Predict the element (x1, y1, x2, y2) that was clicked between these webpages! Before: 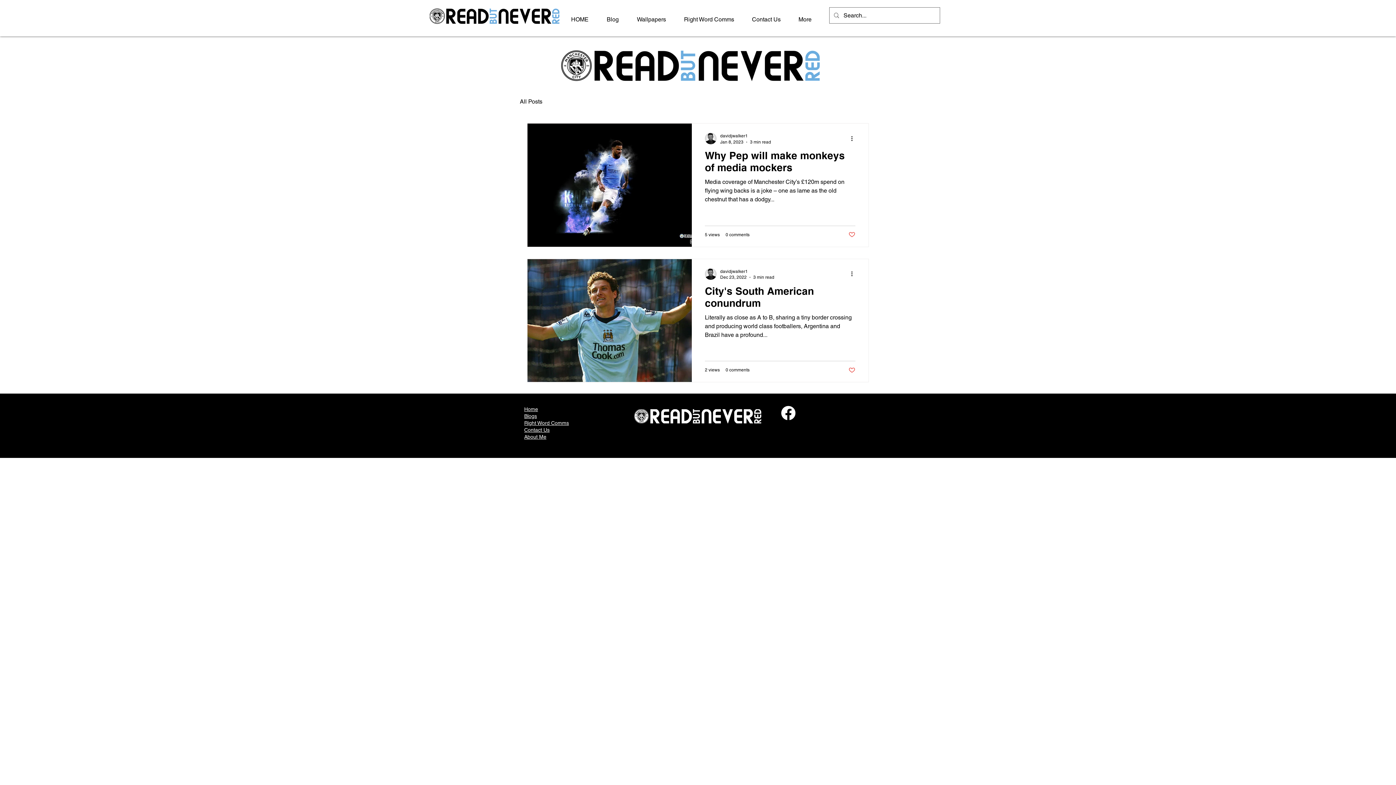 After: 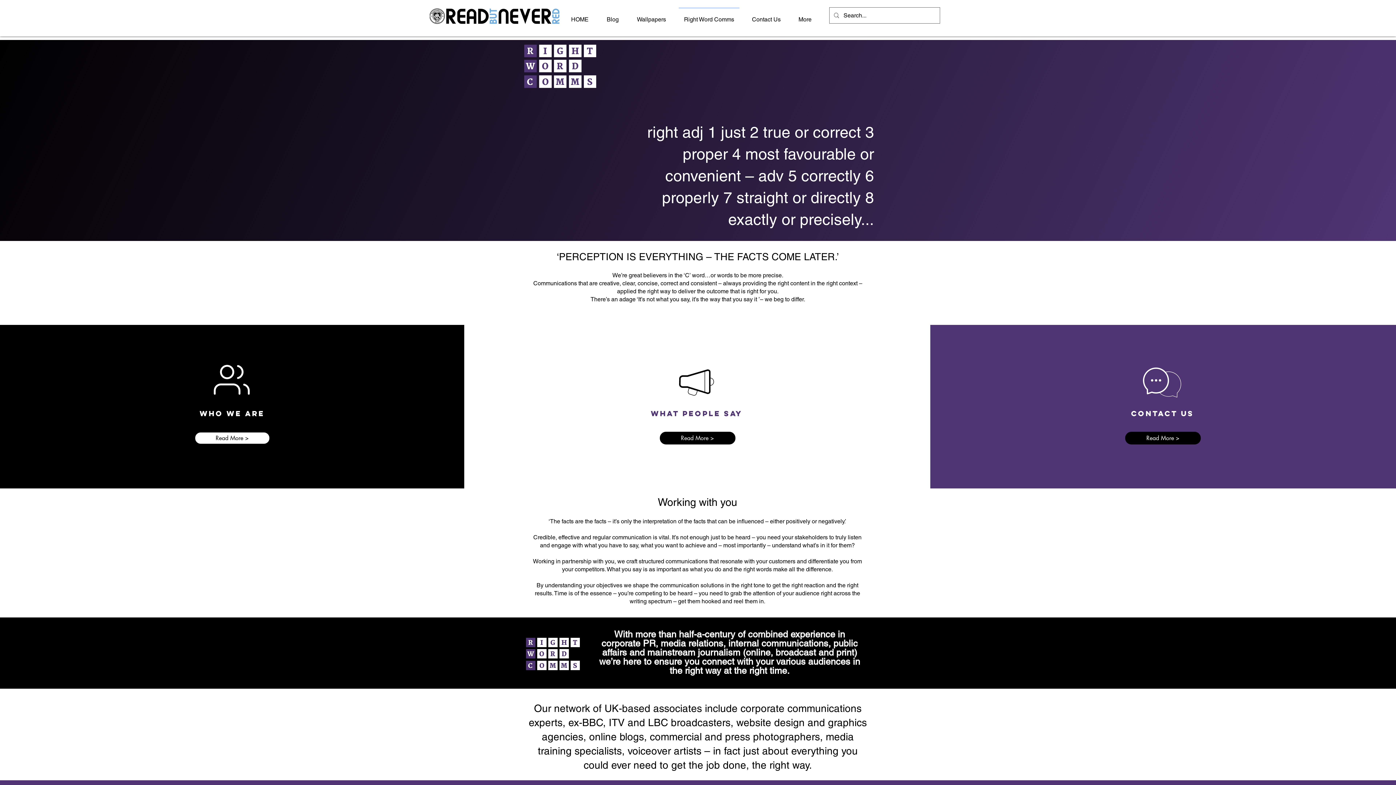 Action: bbox: (675, 7, 743, 25) label: Right Word Comms